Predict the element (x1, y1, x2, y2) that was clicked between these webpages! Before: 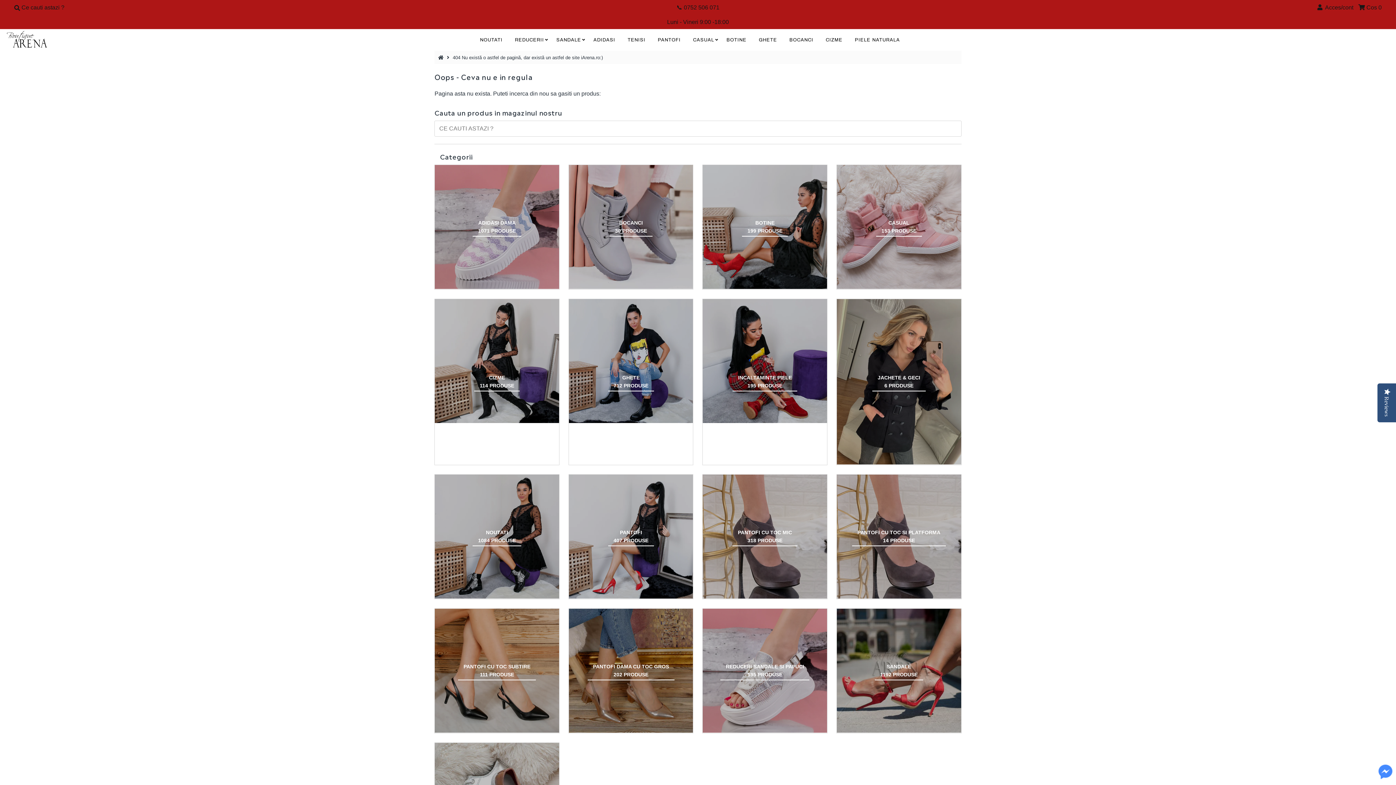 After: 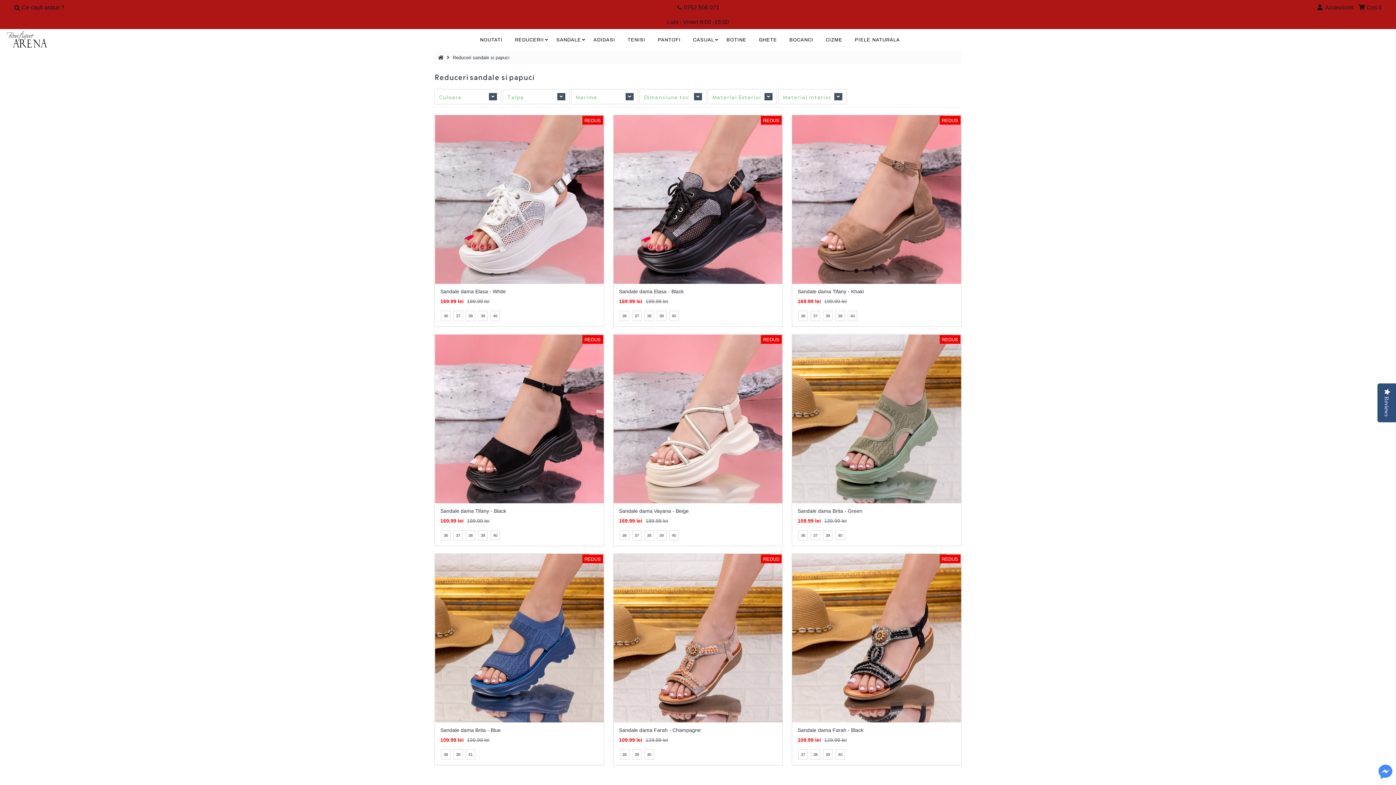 Action: bbox: (509, 32, 549, 47) label: REDUCERII